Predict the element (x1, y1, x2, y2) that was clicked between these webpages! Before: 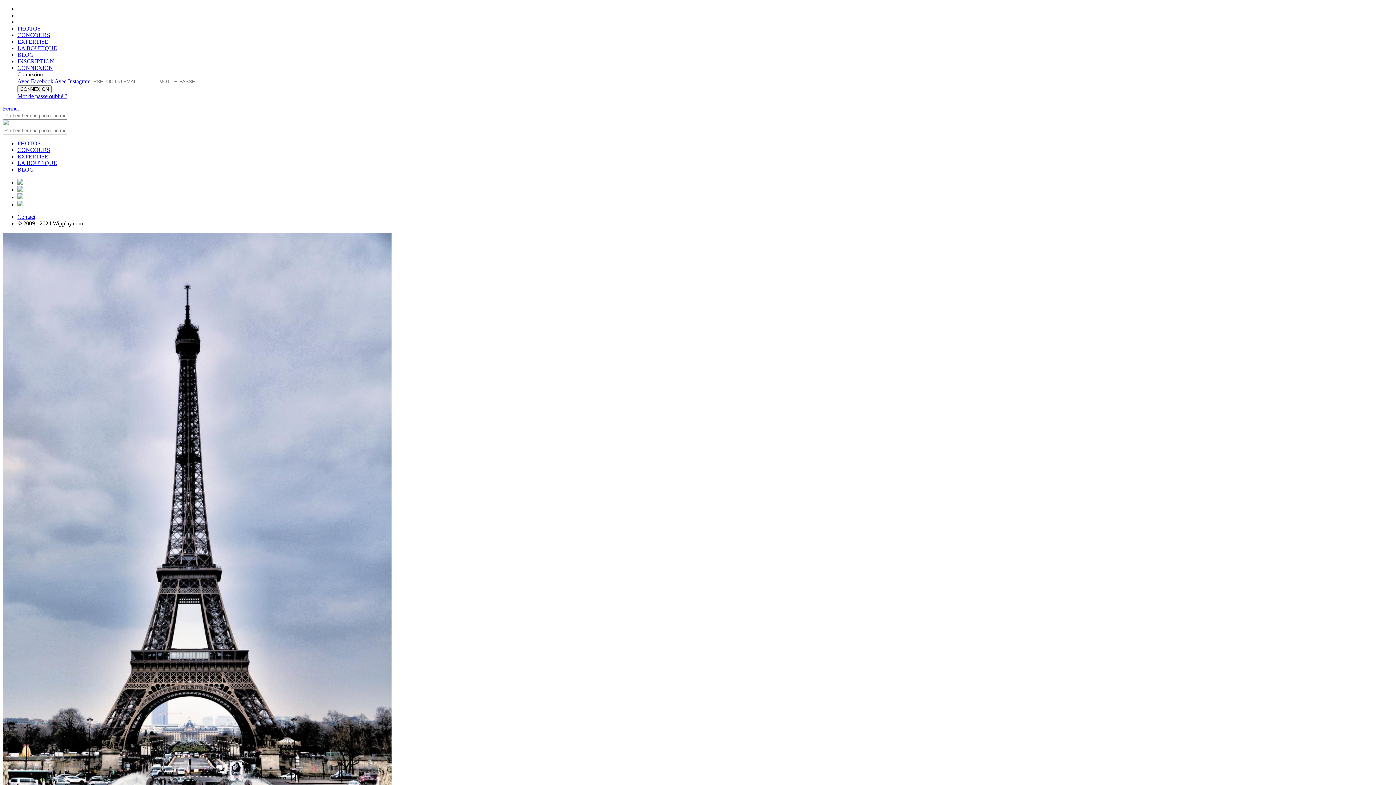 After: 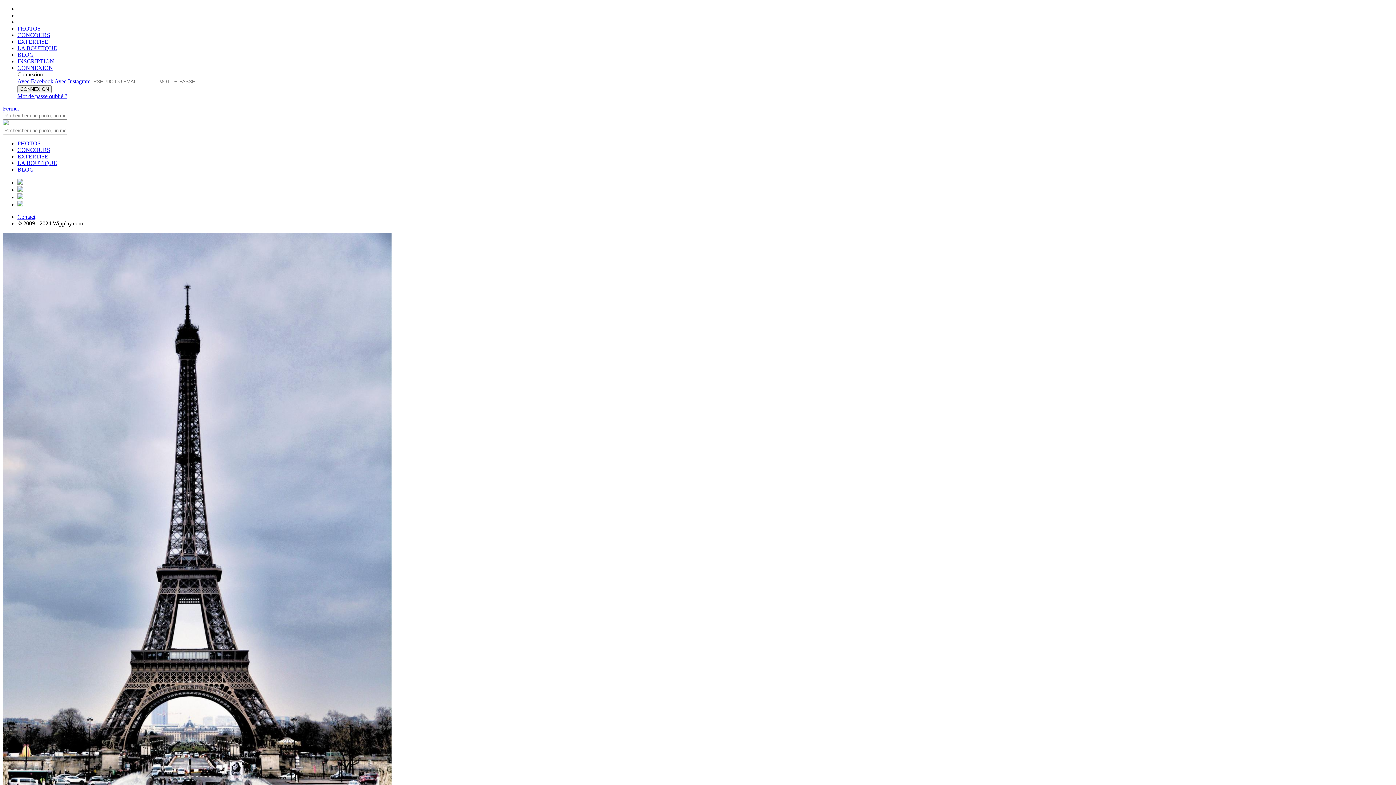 Action: label: CONNEXION bbox: (17, 64, 53, 70)